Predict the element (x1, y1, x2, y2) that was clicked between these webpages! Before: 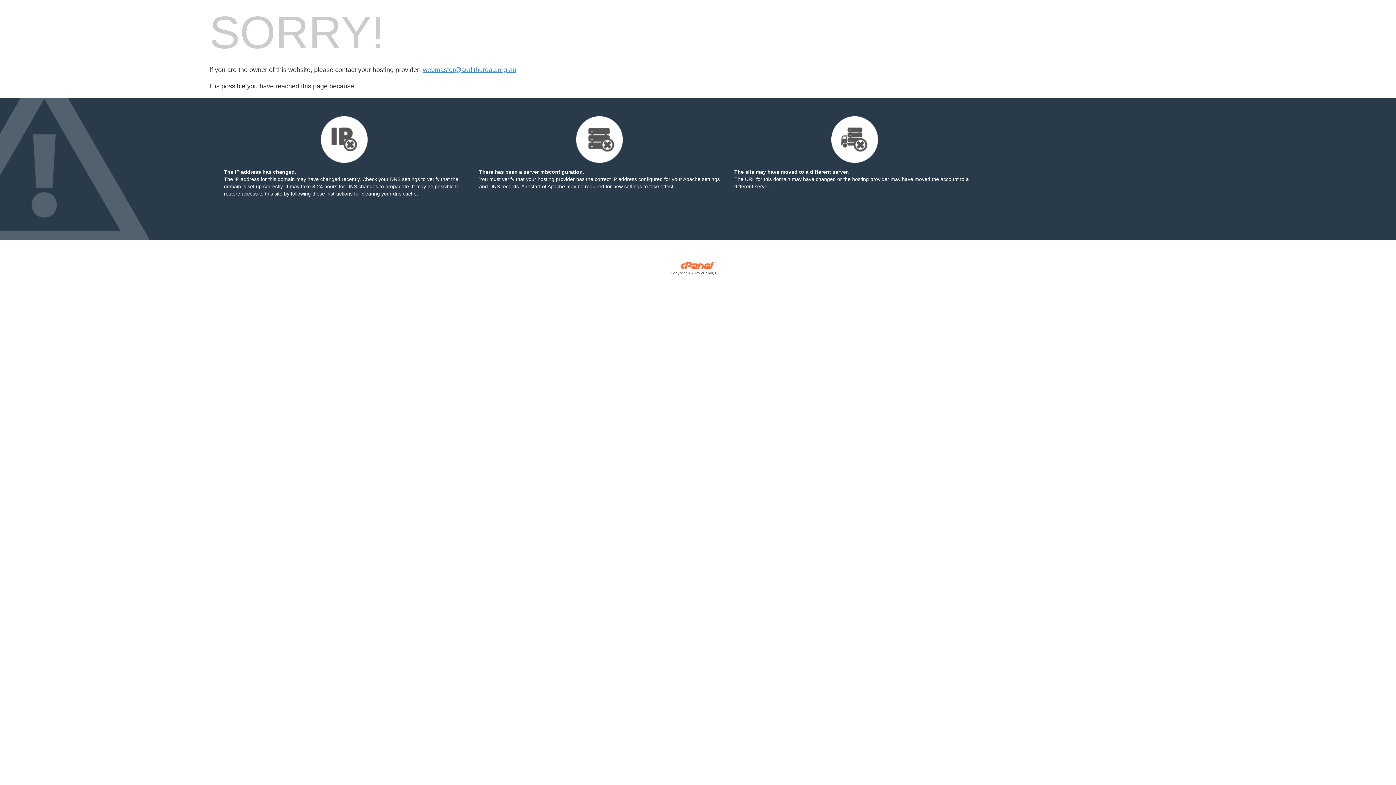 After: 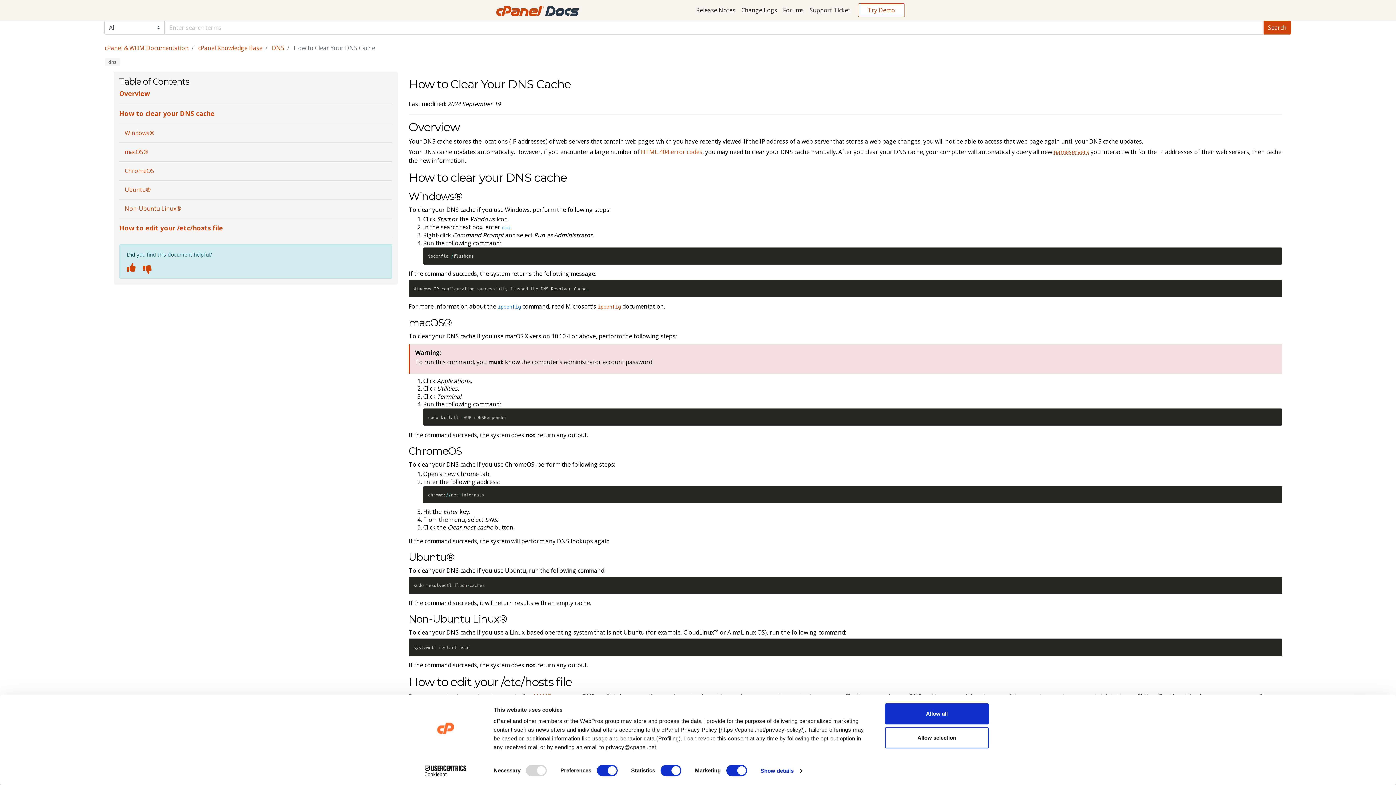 Action: label: following these instructions bbox: (290, 190, 352, 196)